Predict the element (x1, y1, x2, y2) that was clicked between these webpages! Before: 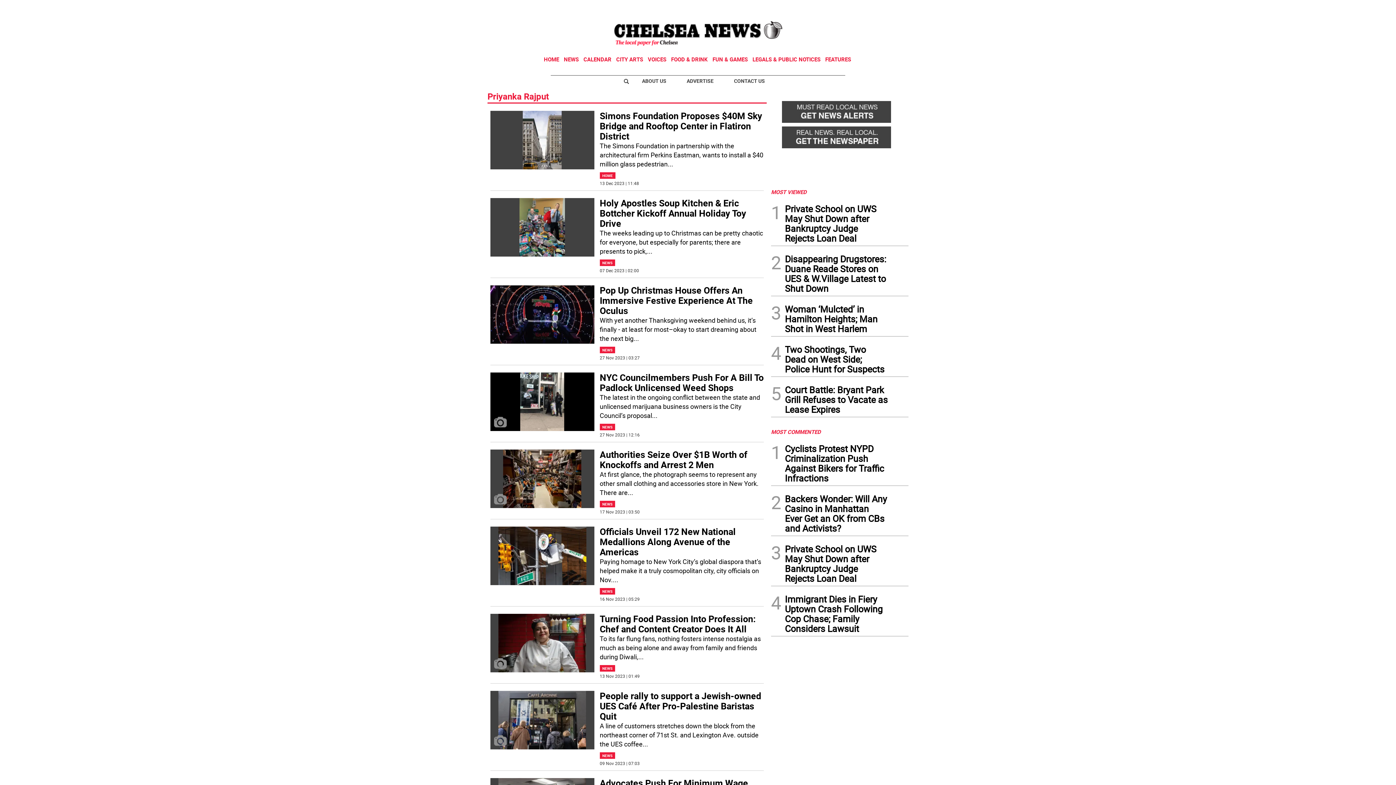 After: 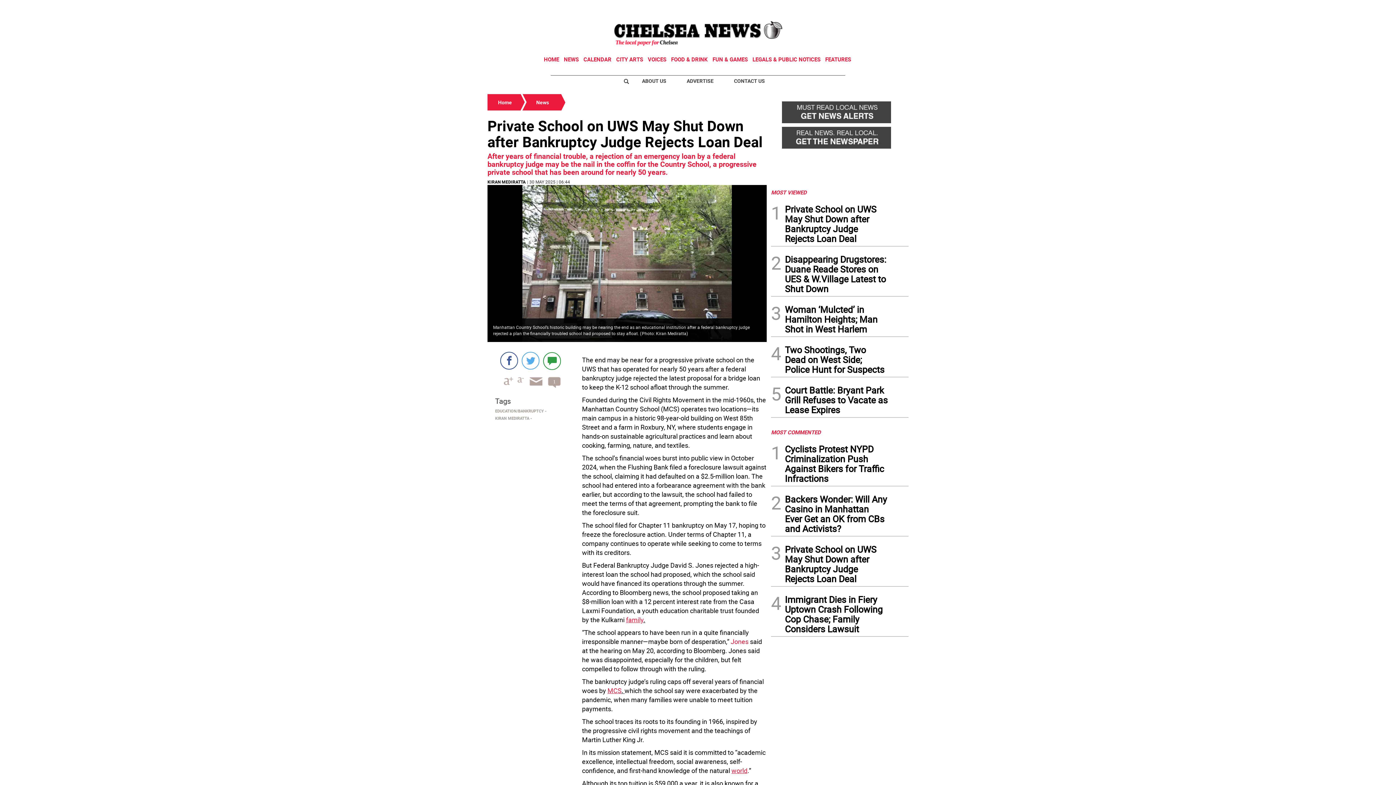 Action: label: Private School on UWS May Shut Down after Bankruptcy Judge Rejects Loan Deal bbox: (785, 204, 888, 245)